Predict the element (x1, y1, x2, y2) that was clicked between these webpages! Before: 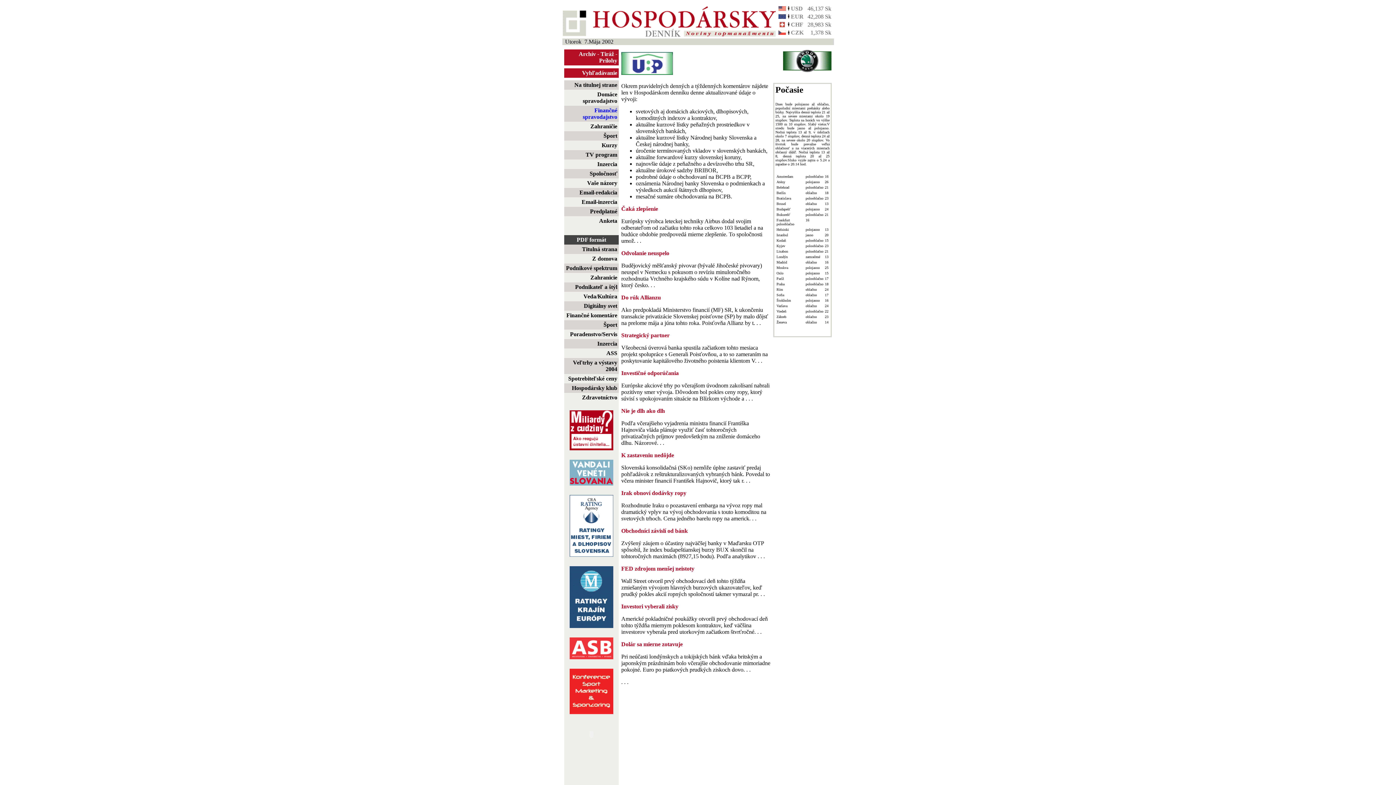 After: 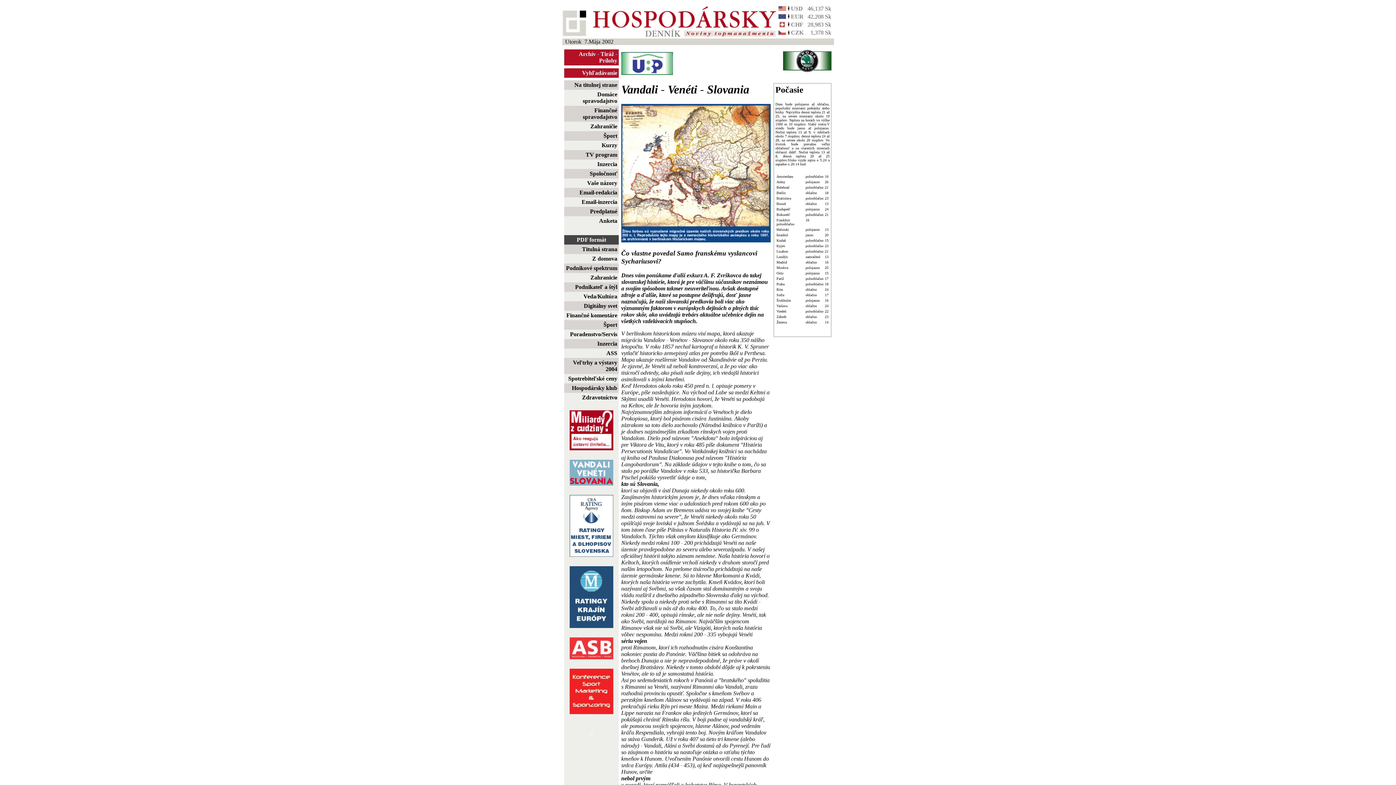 Action: bbox: (569, 480, 613, 486)